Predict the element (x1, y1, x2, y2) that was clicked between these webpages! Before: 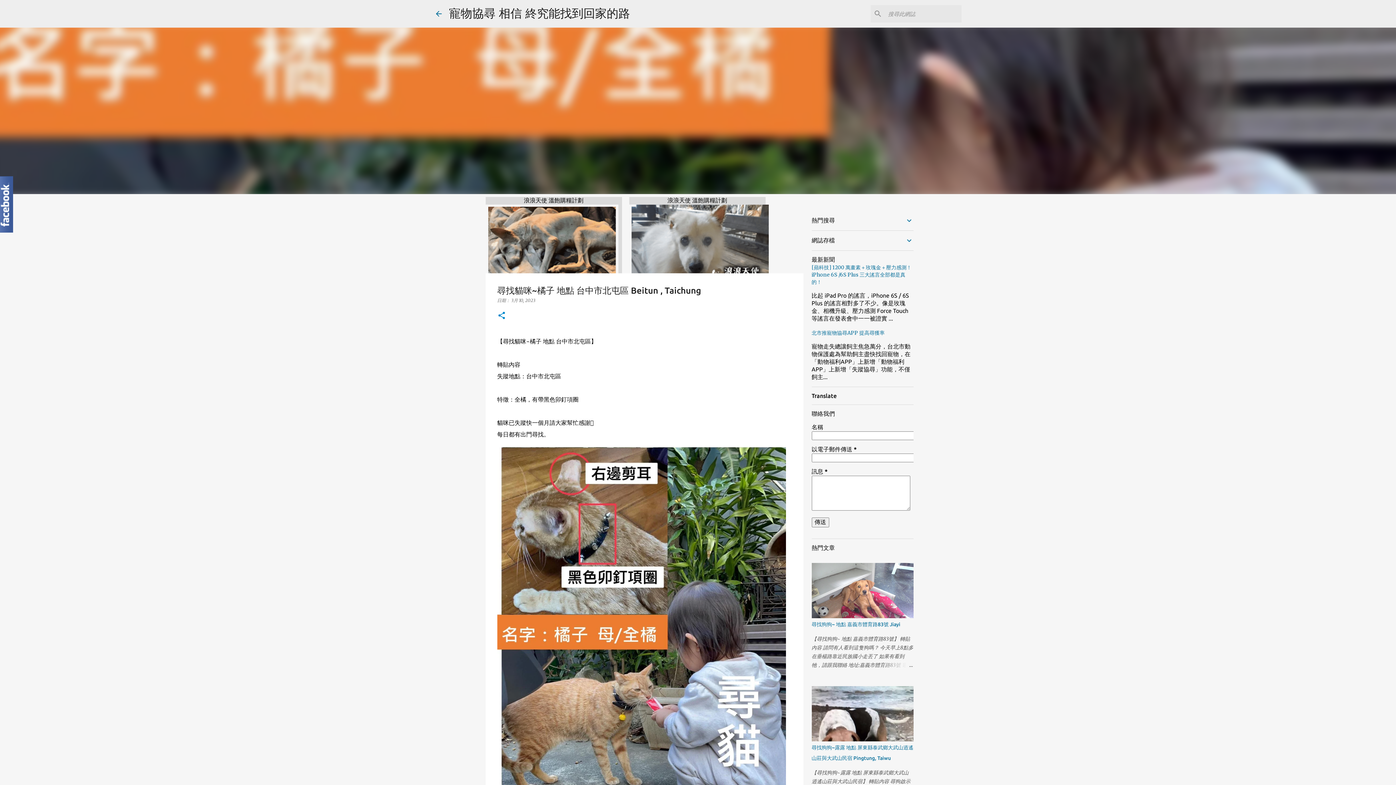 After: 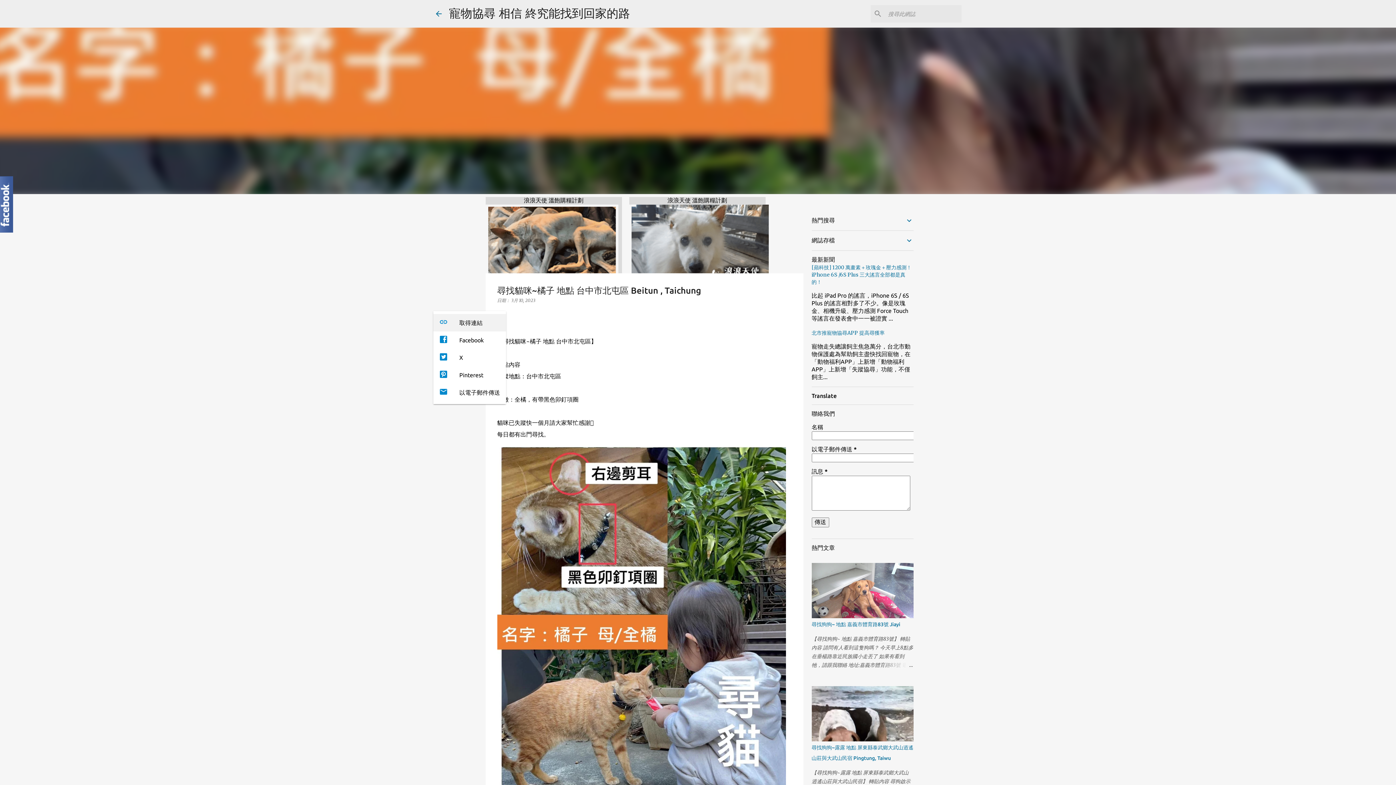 Action: label: 分享 bbox: (497, 311, 506, 320)